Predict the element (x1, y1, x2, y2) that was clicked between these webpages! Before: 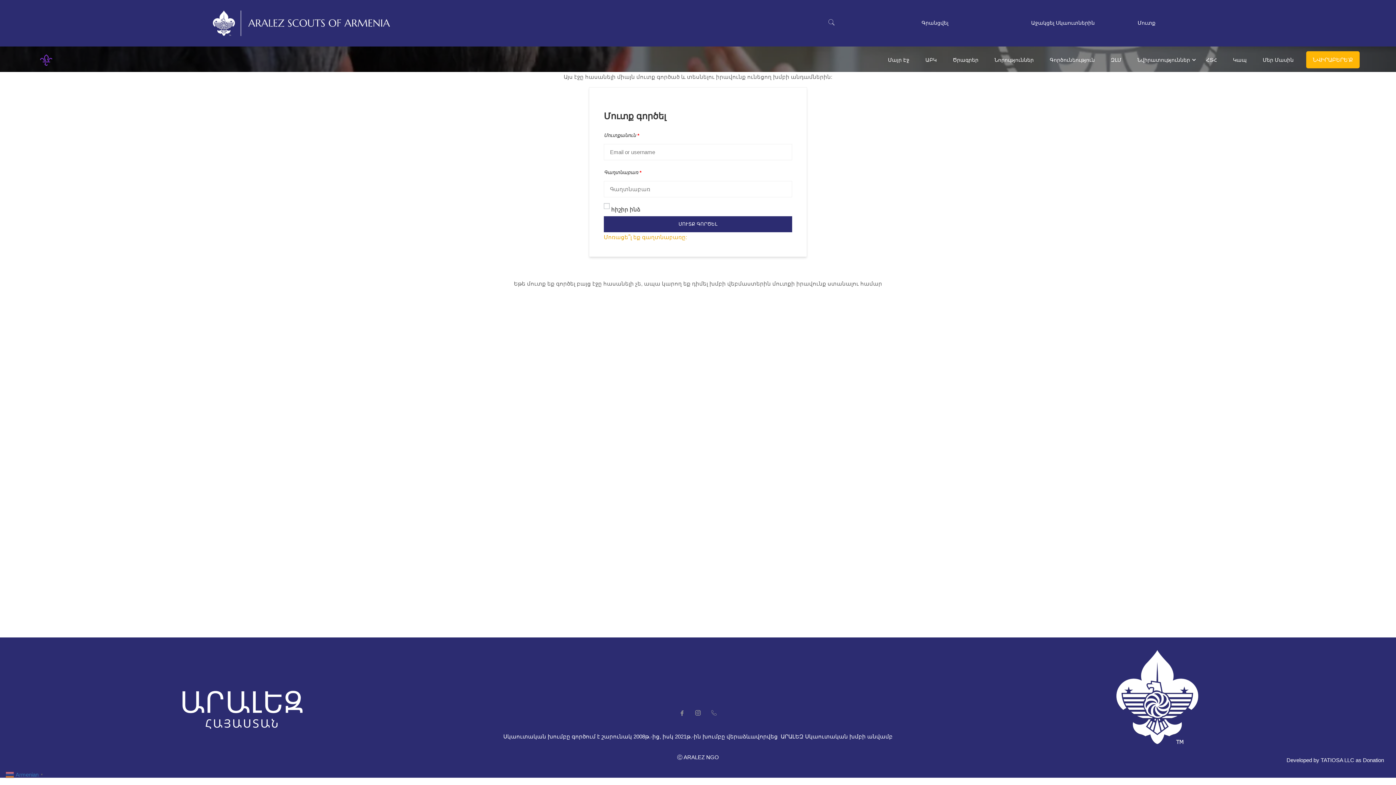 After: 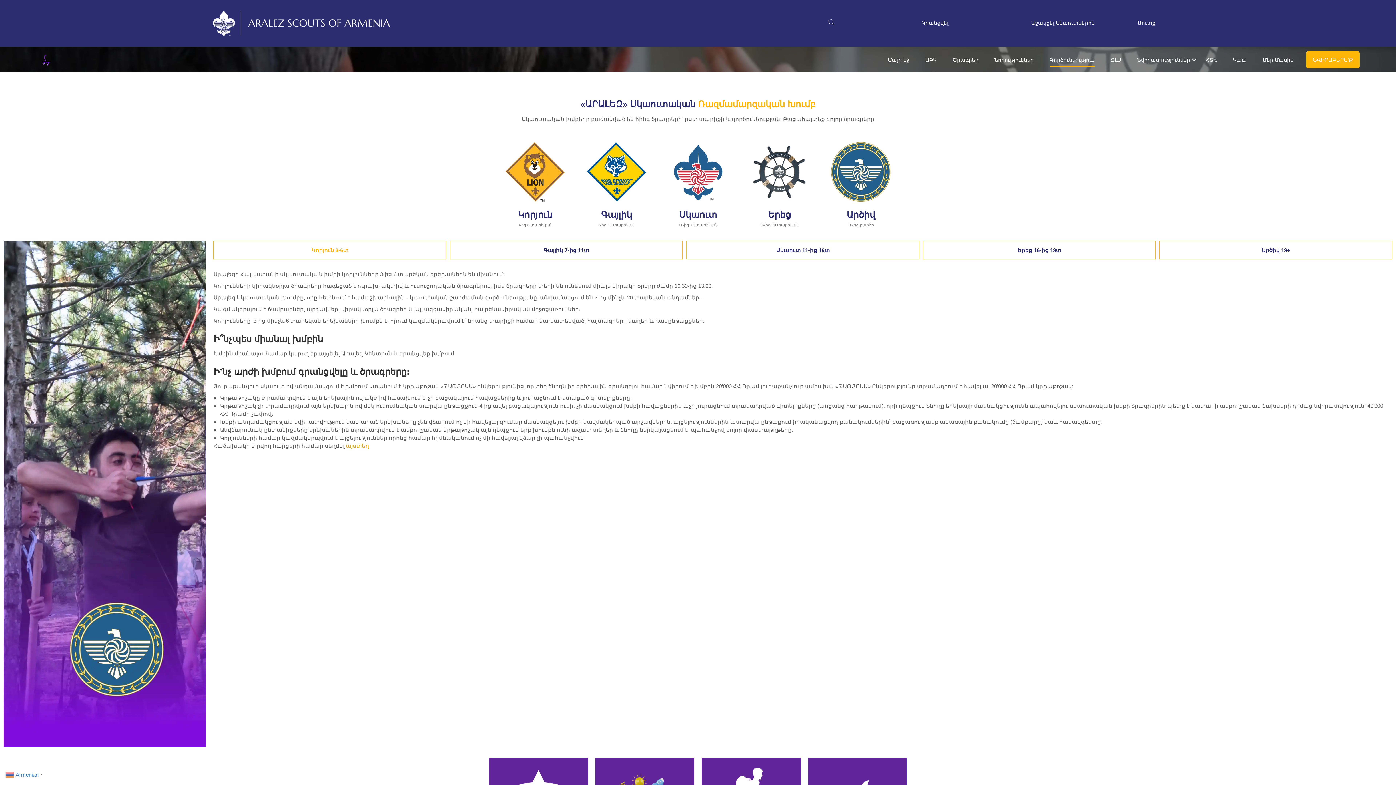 Action: label: Գործունեություն bbox: (1042, 48, 1102, 70)